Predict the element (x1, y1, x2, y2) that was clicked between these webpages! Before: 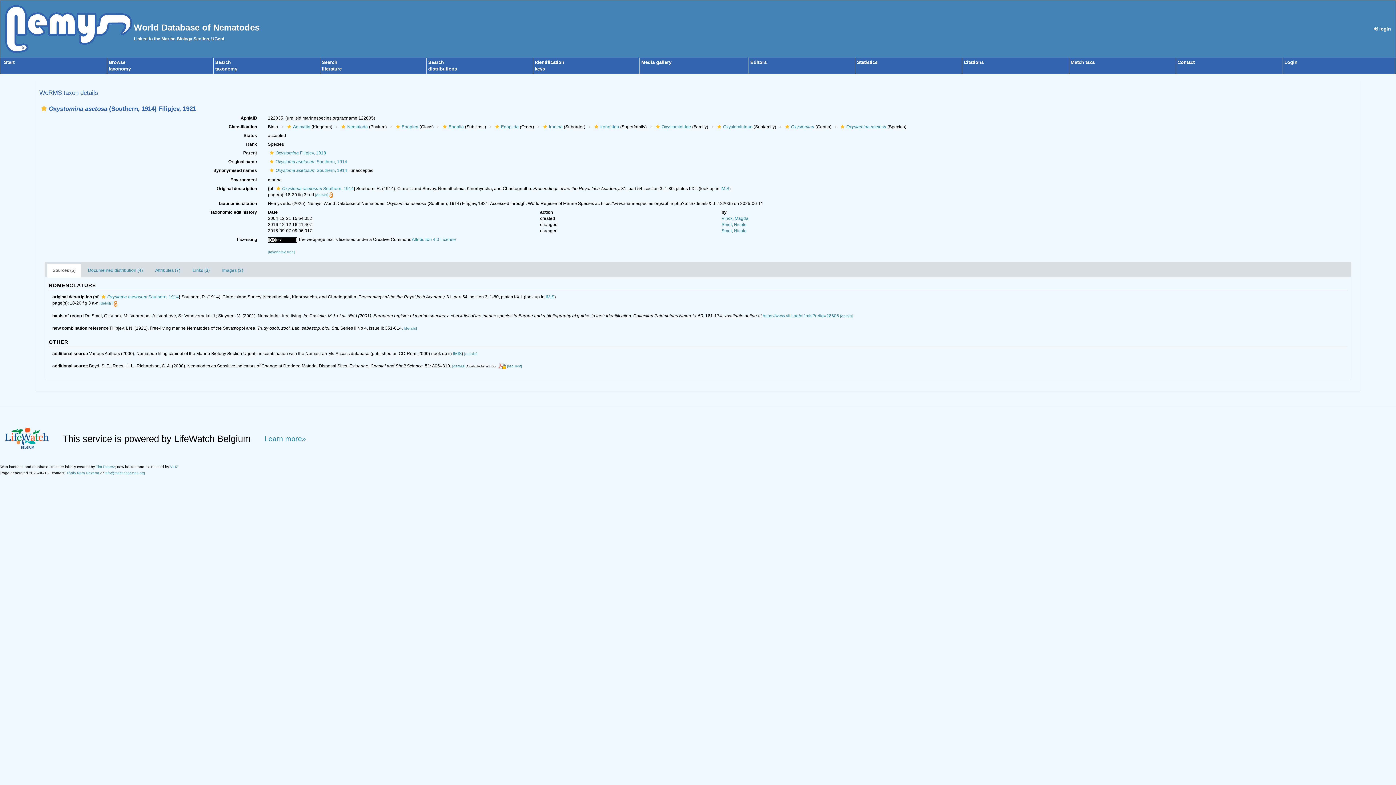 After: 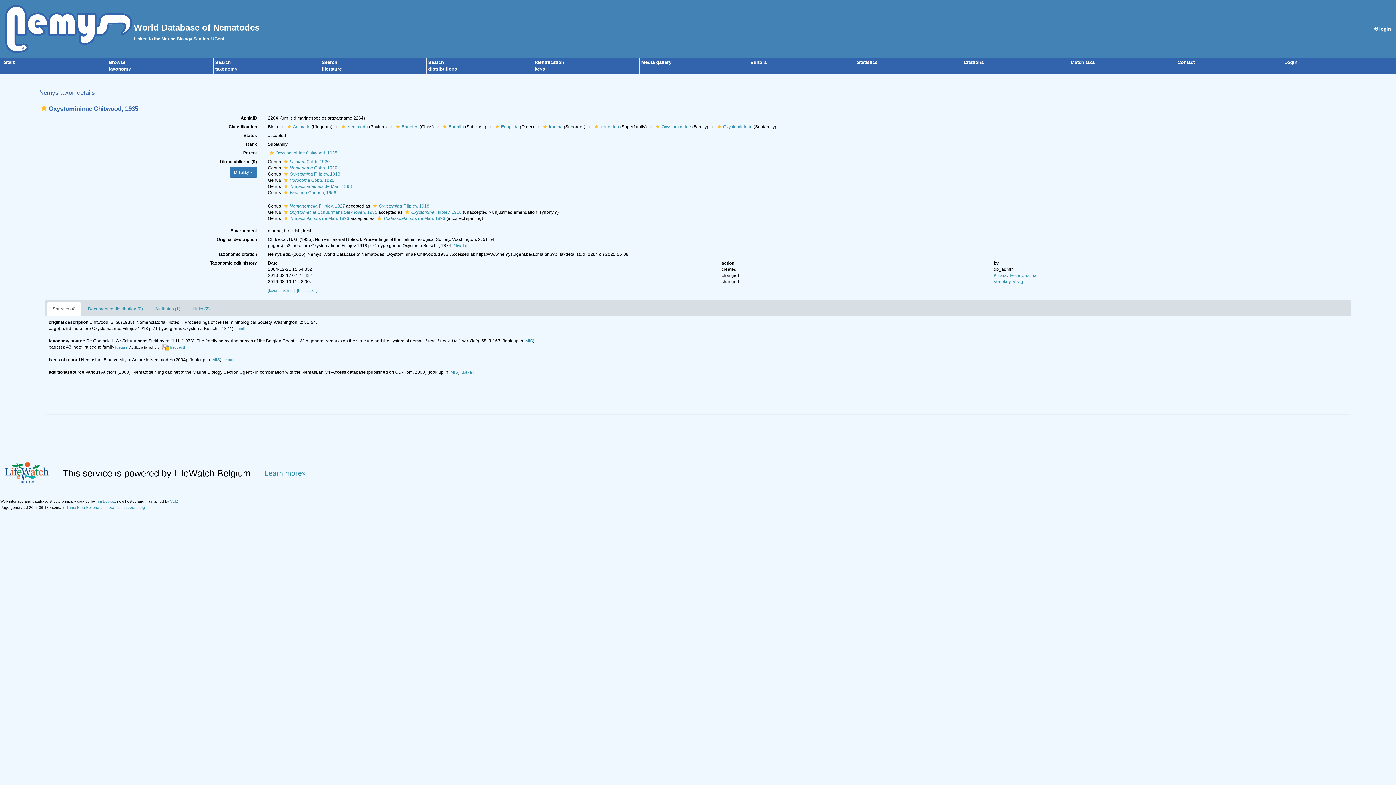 Action: bbox: (715, 124, 723, 129)